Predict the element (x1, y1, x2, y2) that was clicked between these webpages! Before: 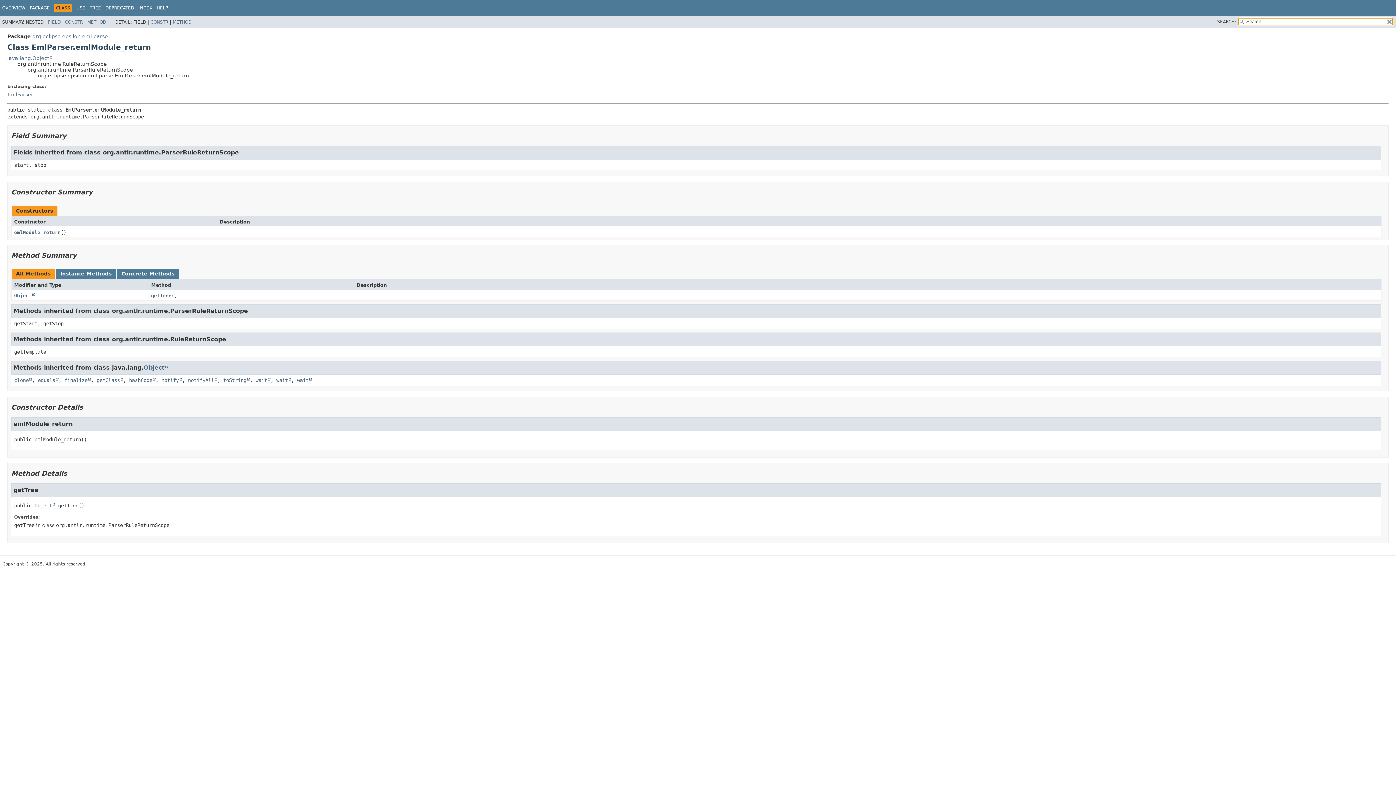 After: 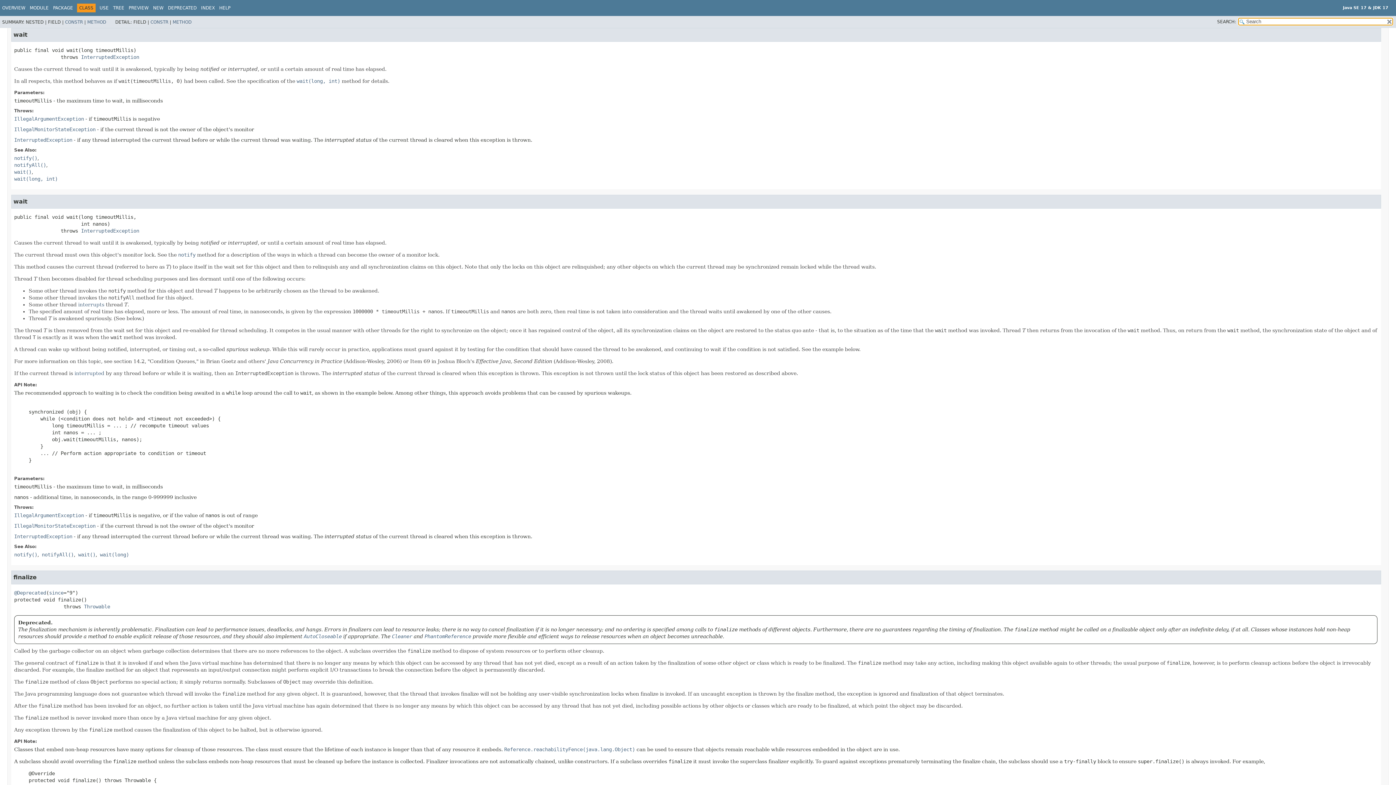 Action: label: wait bbox: (276, 377, 291, 383)